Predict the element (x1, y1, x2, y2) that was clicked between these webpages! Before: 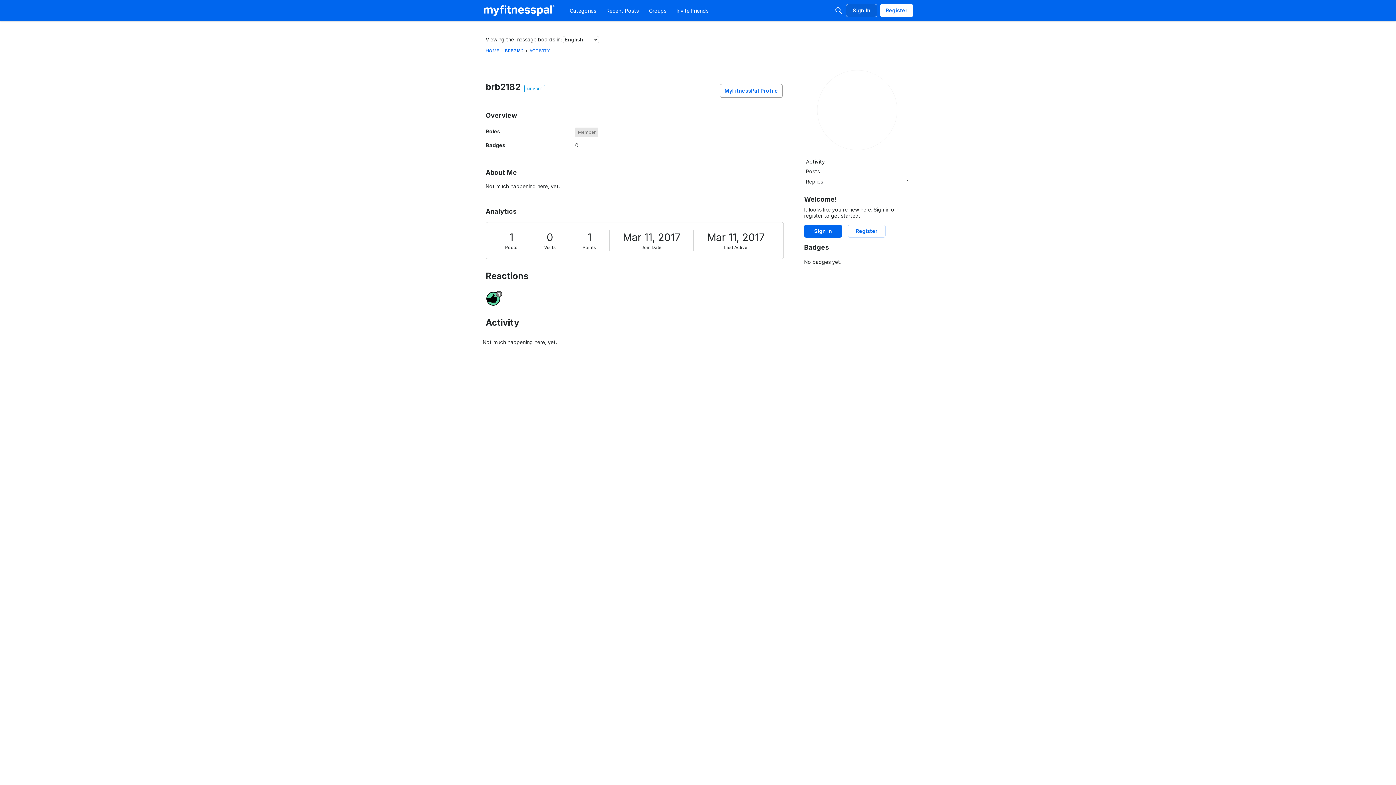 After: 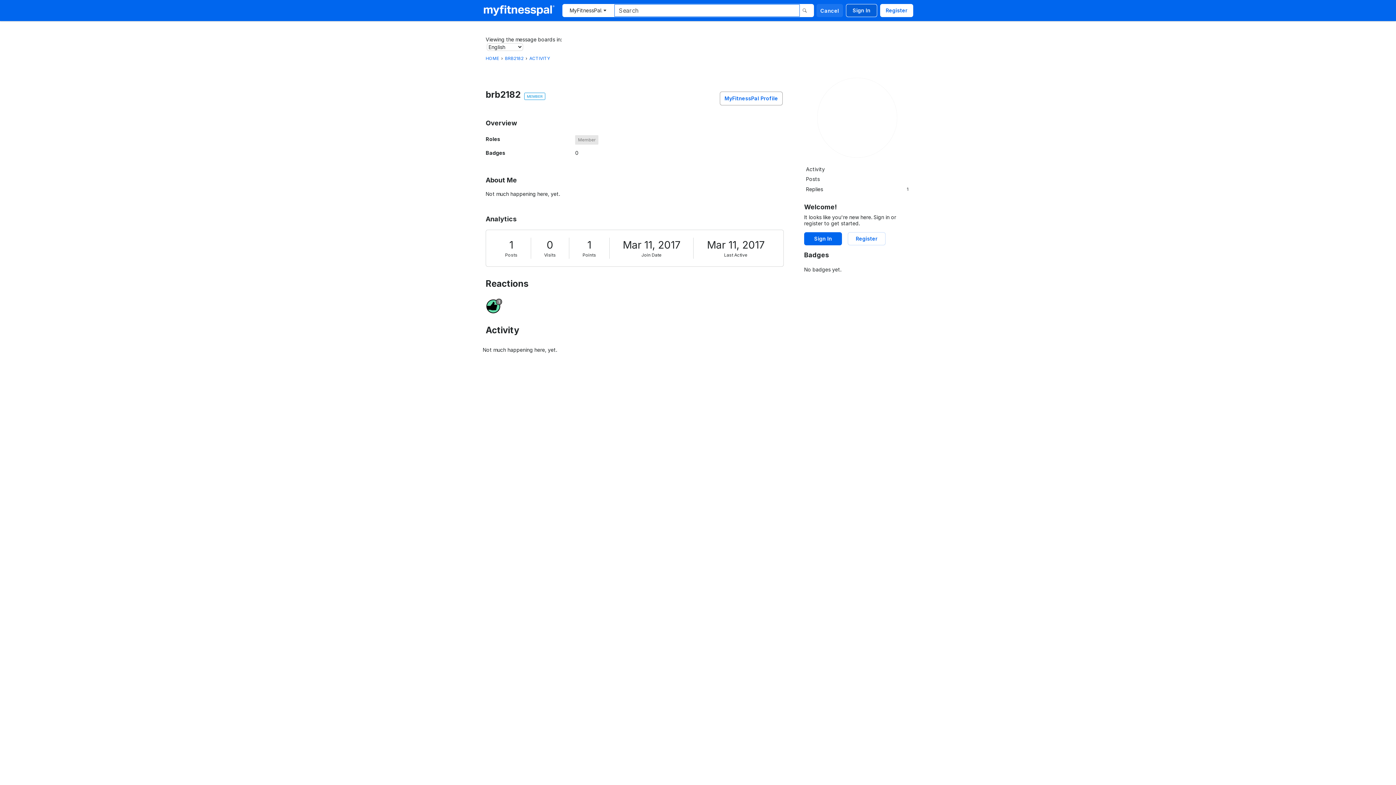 Action: label: Search bbox: (832, 4, 845, 17)